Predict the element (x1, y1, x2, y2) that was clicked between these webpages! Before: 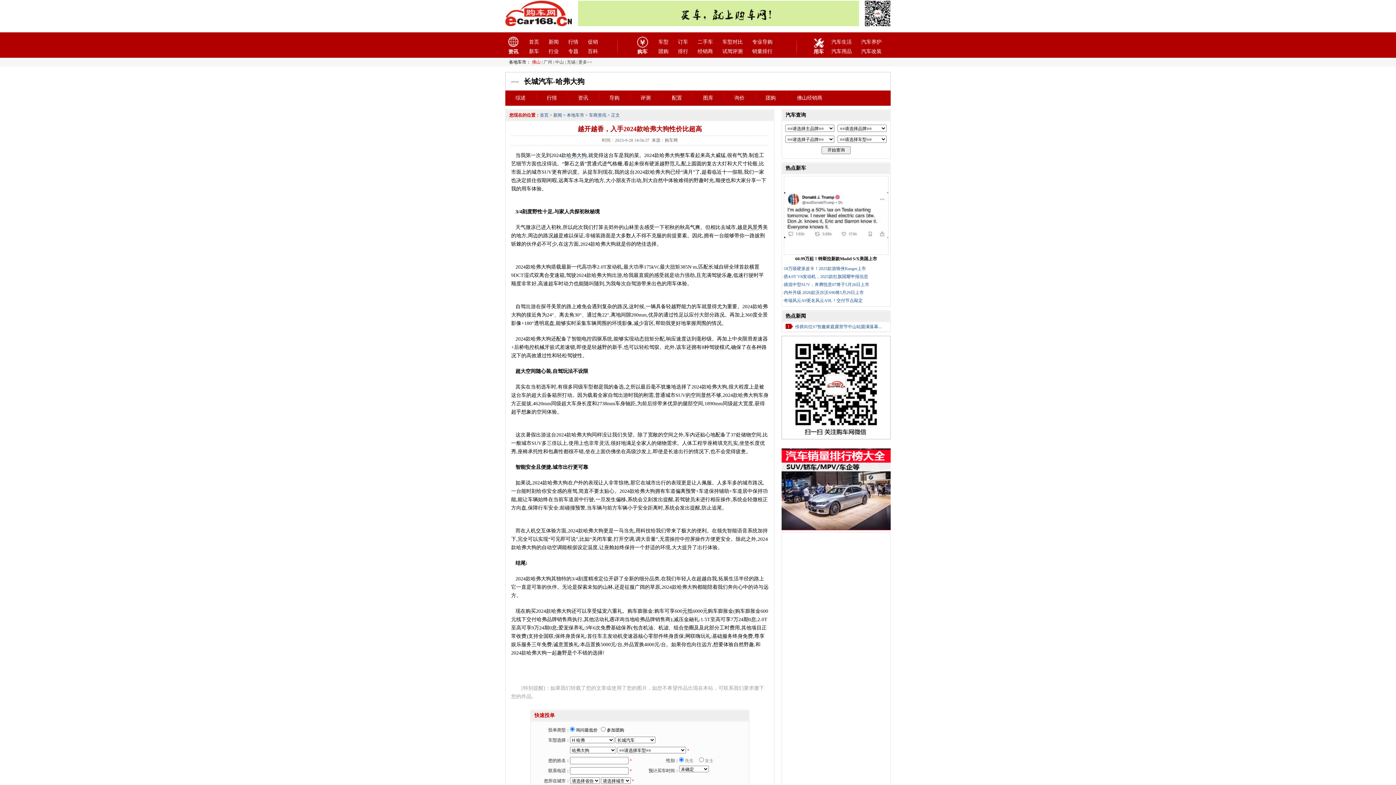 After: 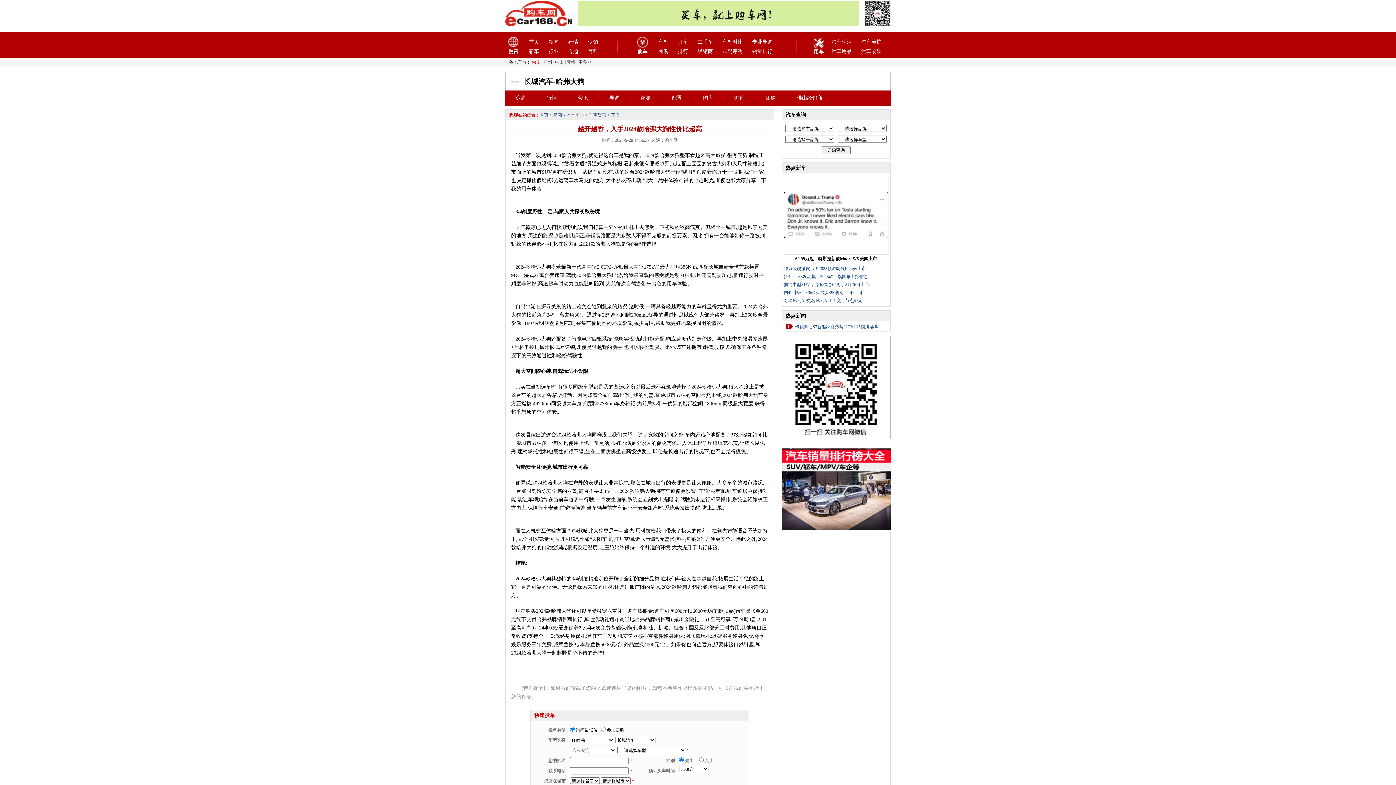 Action: bbox: (546, 95, 557, 100) label: 行情